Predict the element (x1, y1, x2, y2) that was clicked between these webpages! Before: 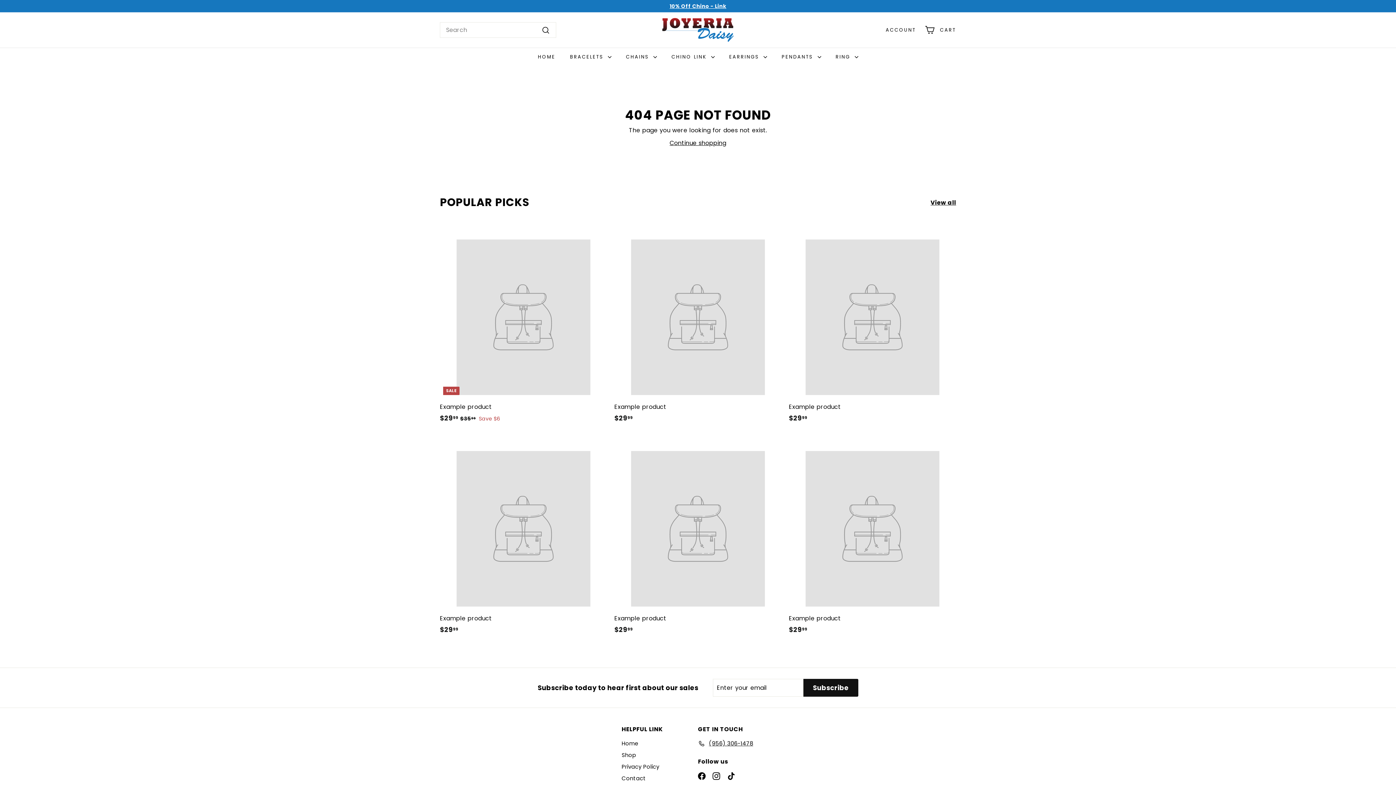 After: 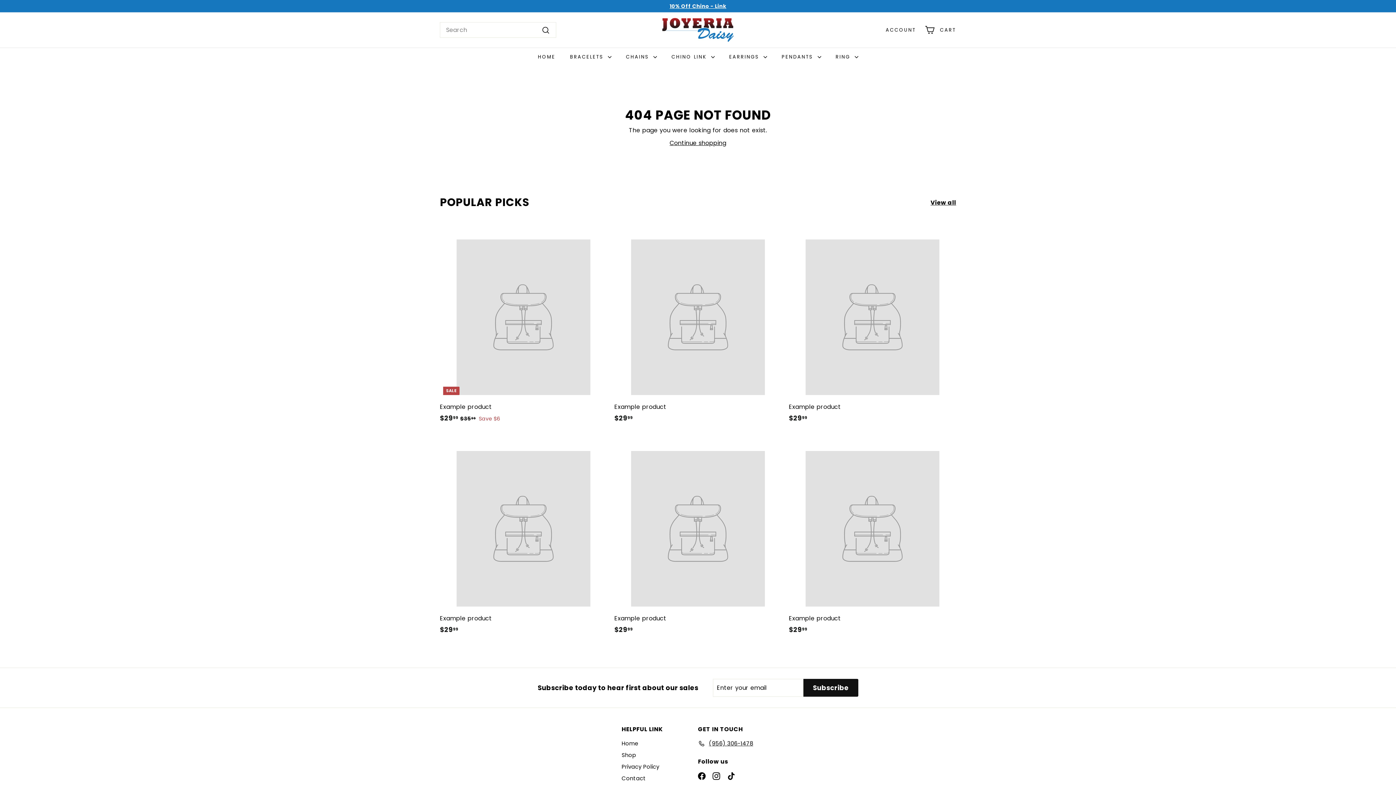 Action: bbox: (614, 434, 781, 642) label: Example product
$2999
$29.99